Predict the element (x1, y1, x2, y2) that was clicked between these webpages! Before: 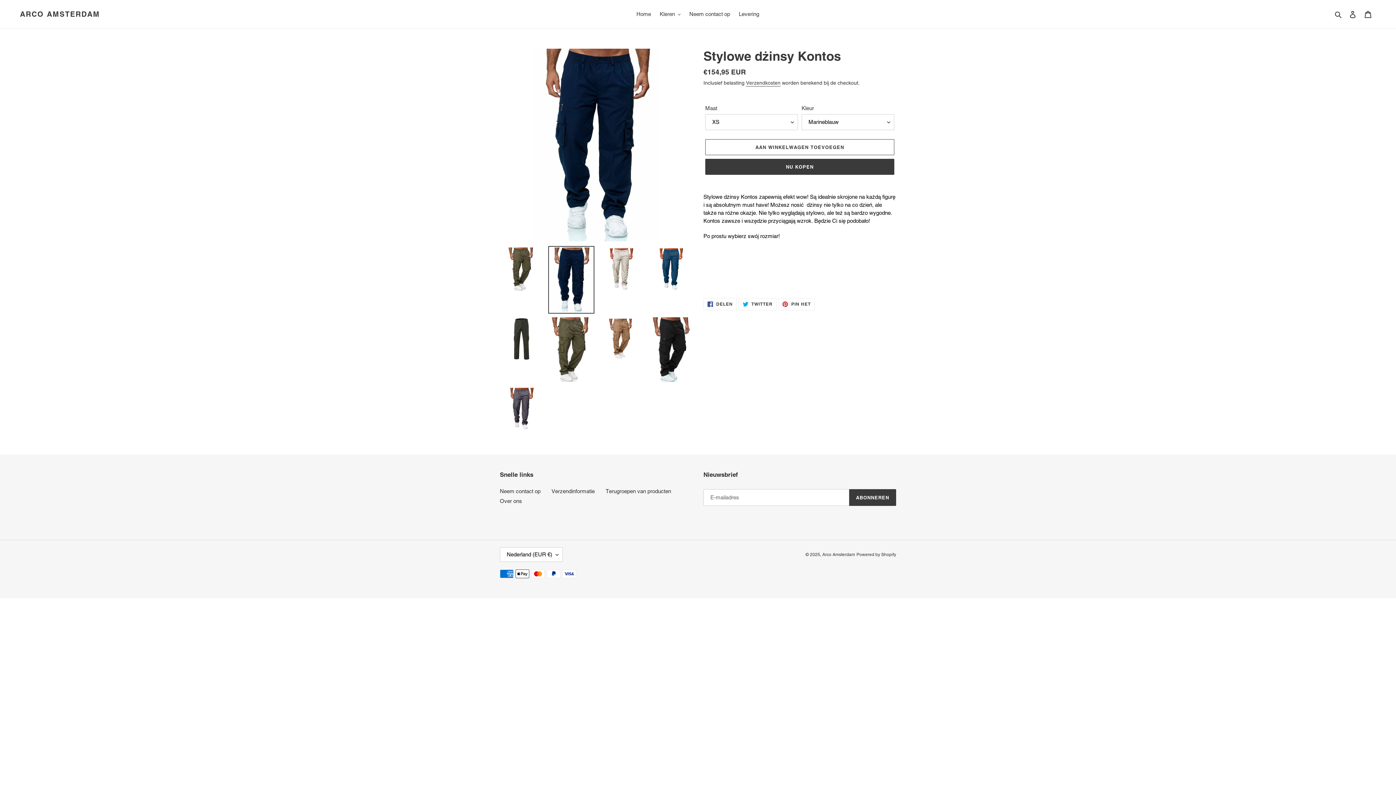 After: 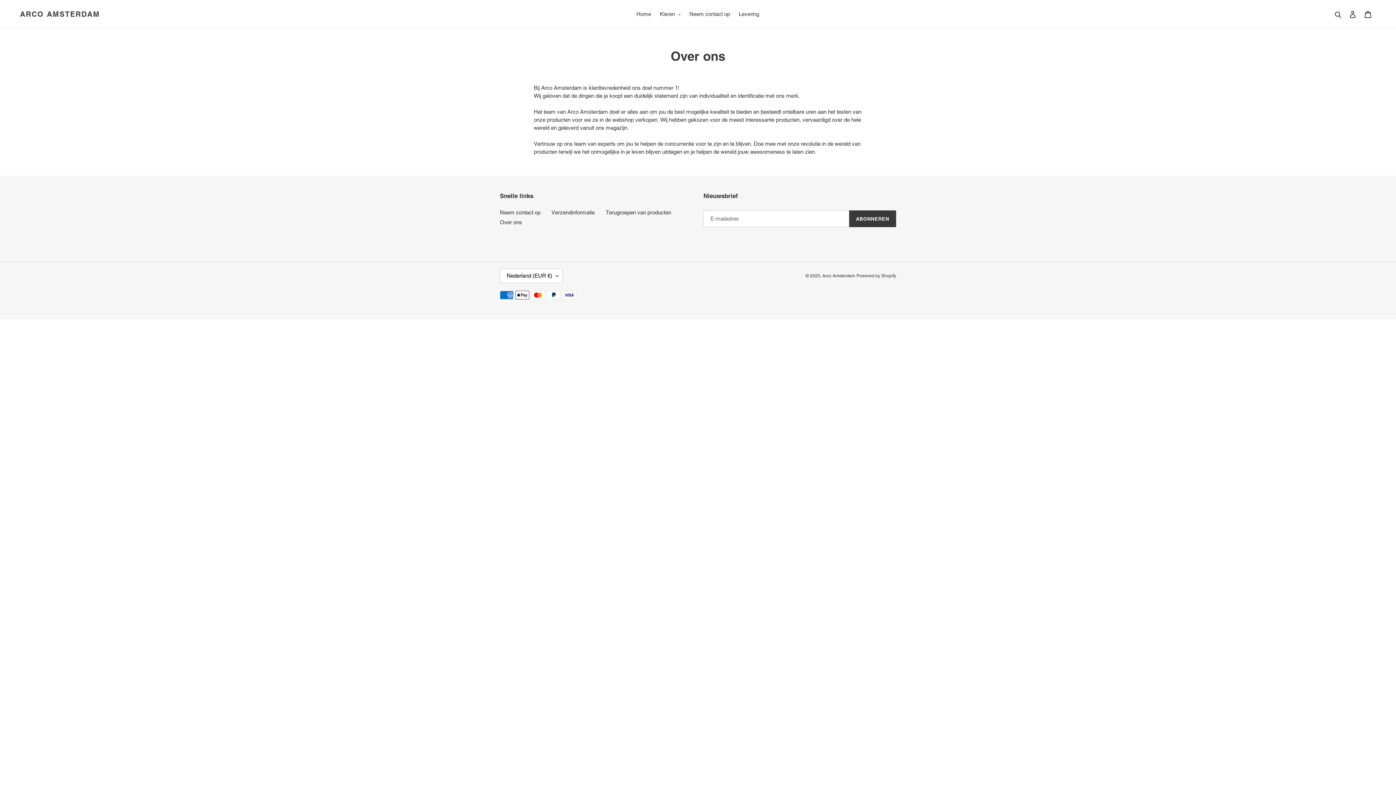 Action: label: Over ons bbox: (500, 498, 522, 504)